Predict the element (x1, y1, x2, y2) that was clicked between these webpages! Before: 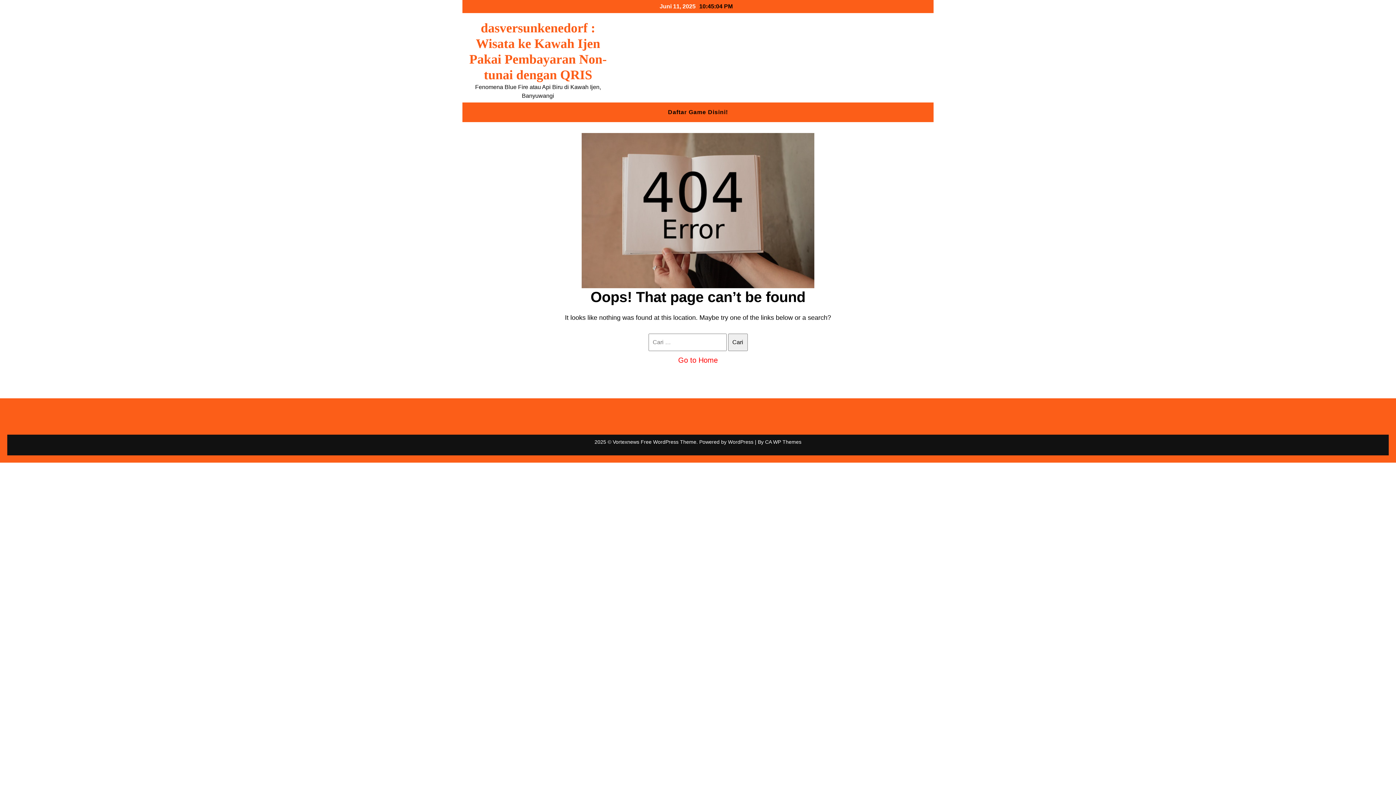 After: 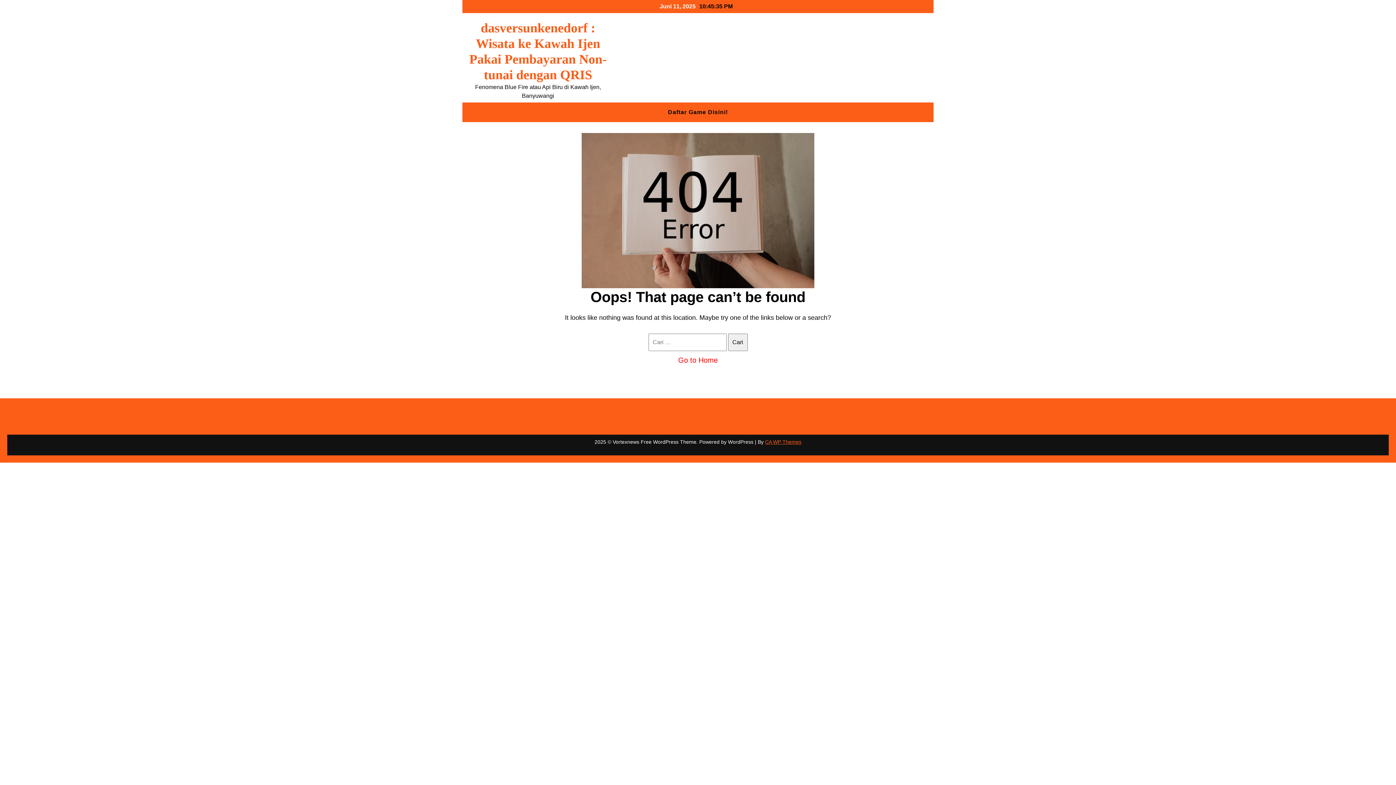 Action: label: CA WP Themes bbox: (765, 439, 801, 445)